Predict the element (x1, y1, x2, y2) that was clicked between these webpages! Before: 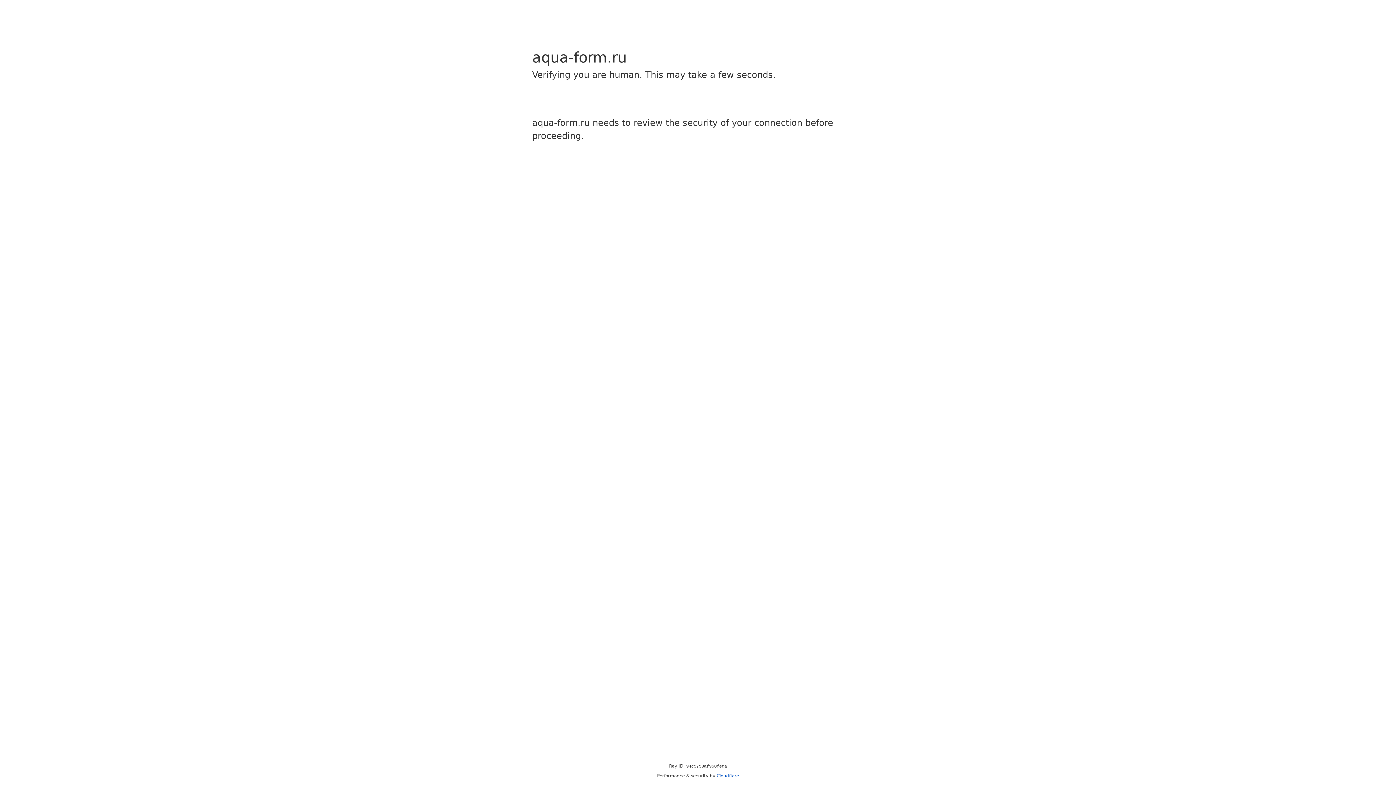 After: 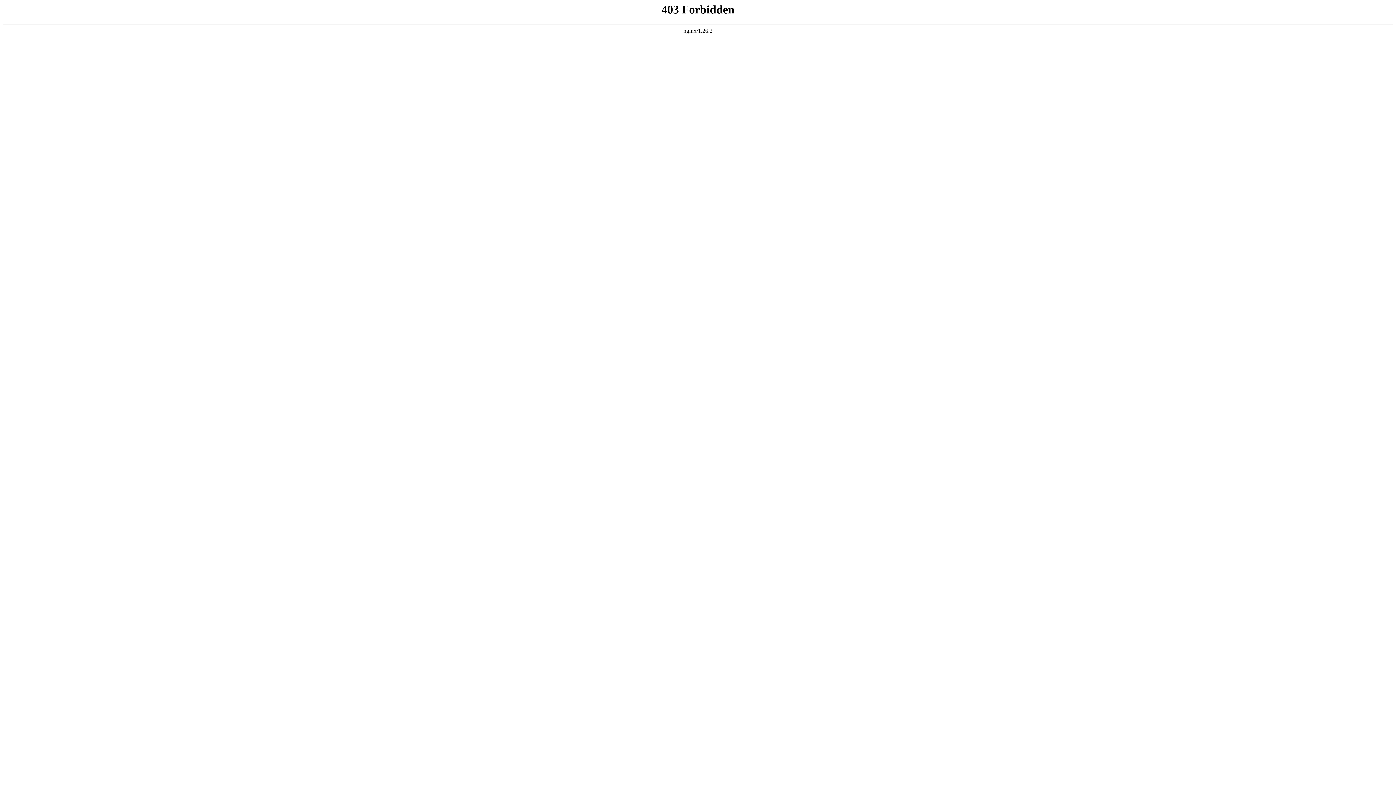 Action: bbox: (716, 773, 739, 778) label: Cloudflare